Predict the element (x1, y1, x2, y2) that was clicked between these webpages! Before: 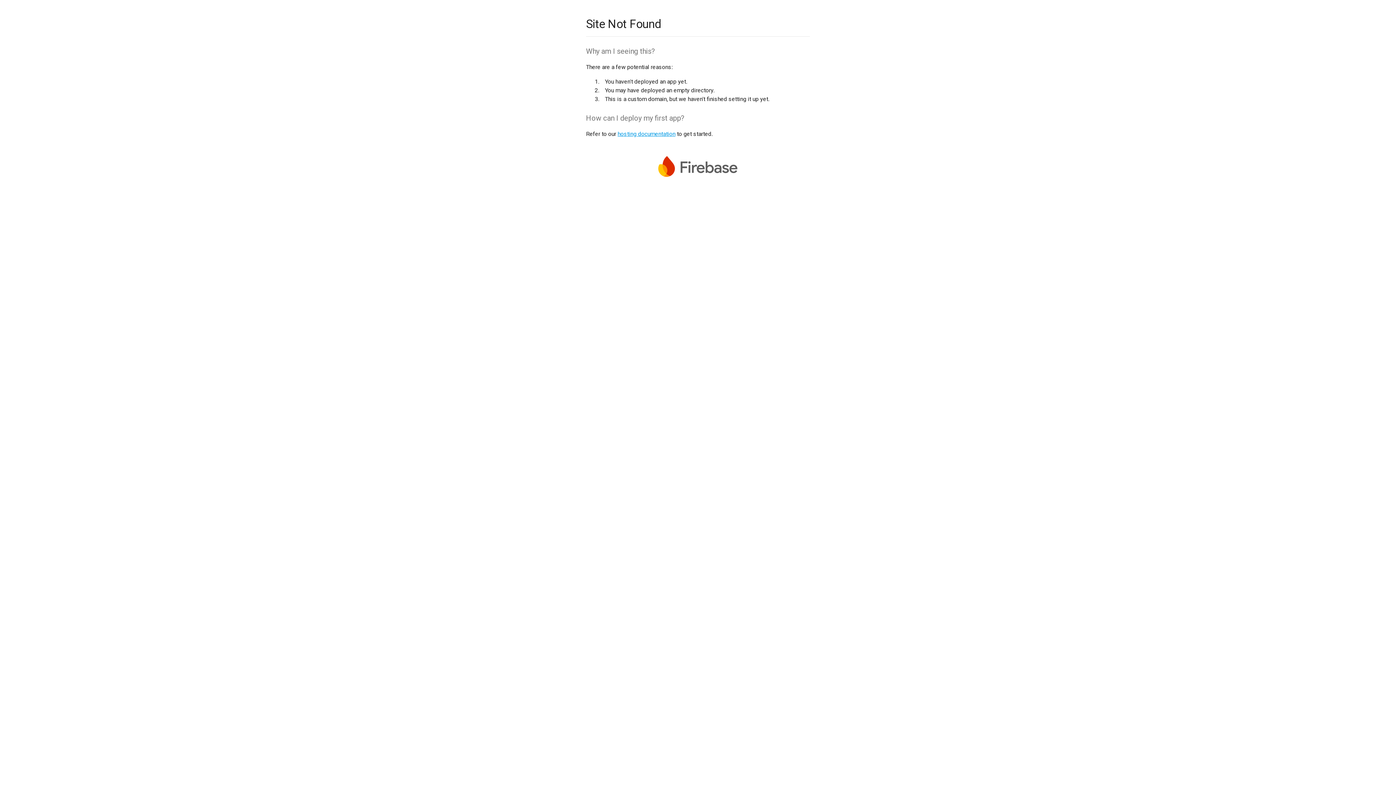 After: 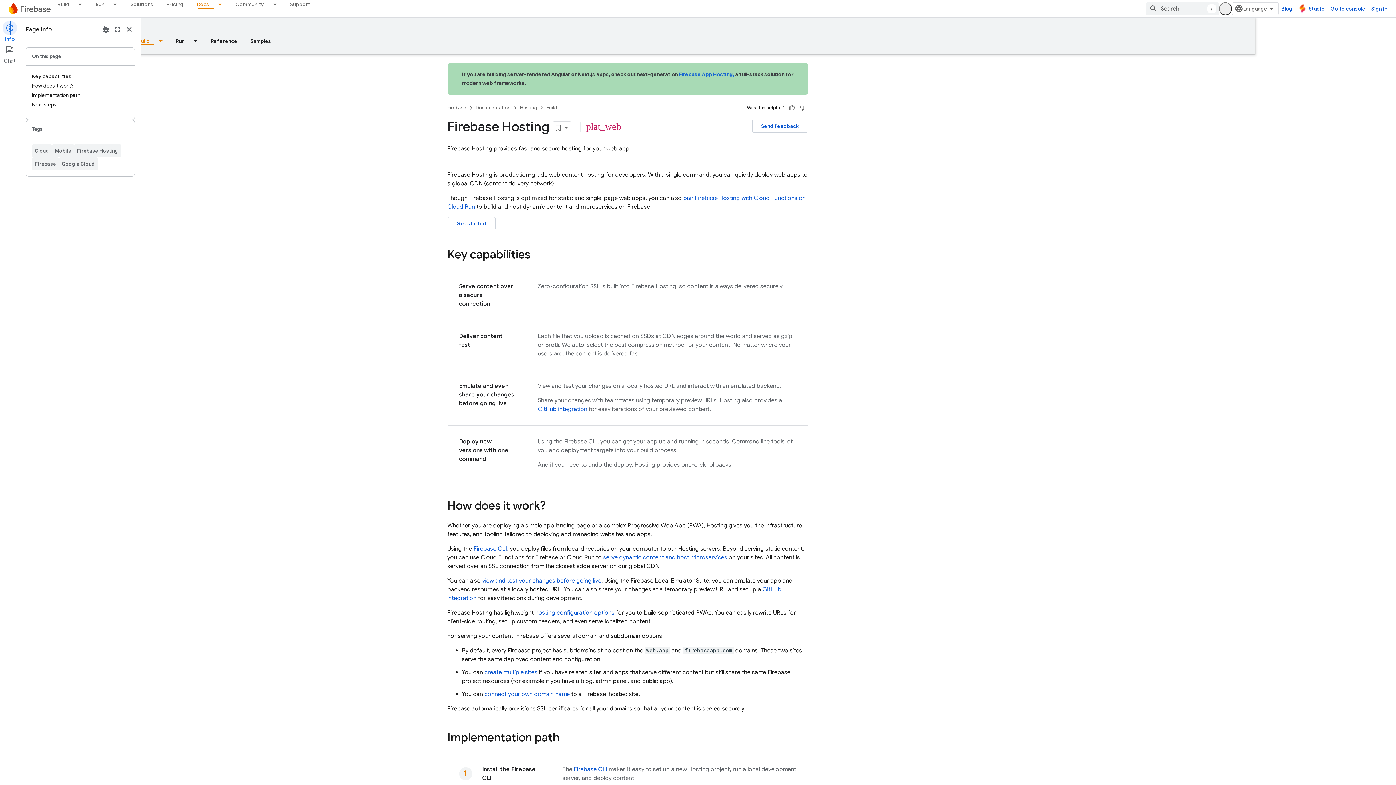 Action: bbox: (617, 130, 675, 137) label: hosting documentation